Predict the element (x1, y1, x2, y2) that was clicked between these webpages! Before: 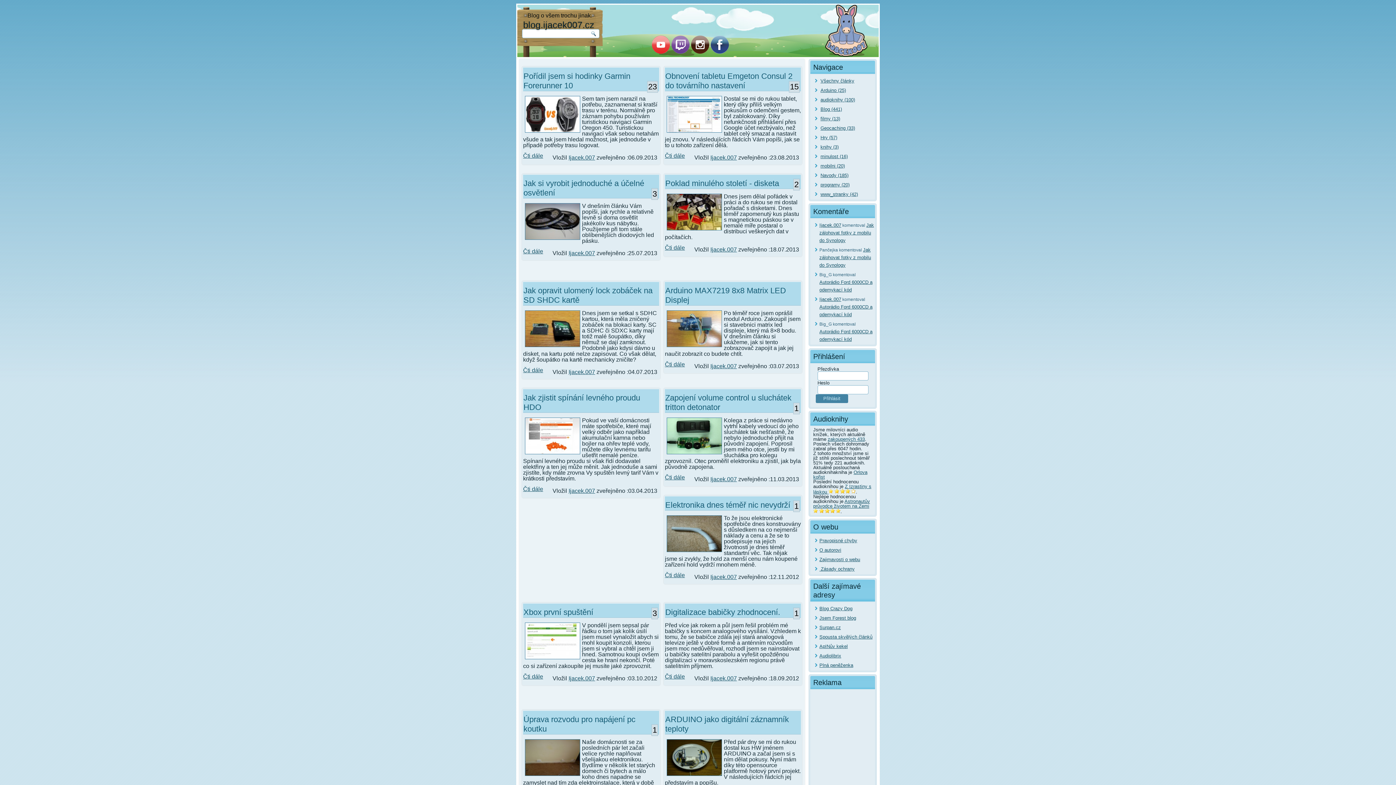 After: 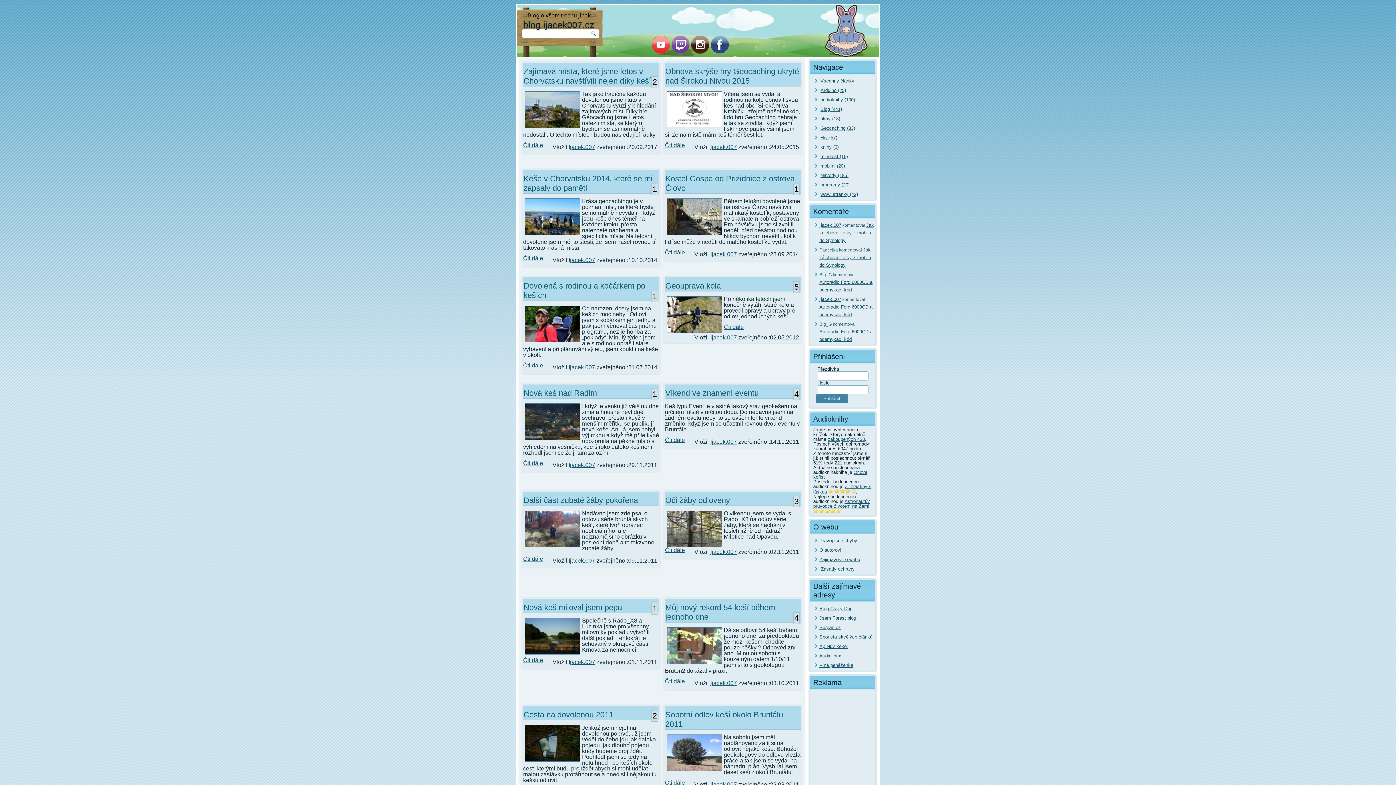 Action: label: Geocaching (33) bbox: (820, 125, 855, 130)